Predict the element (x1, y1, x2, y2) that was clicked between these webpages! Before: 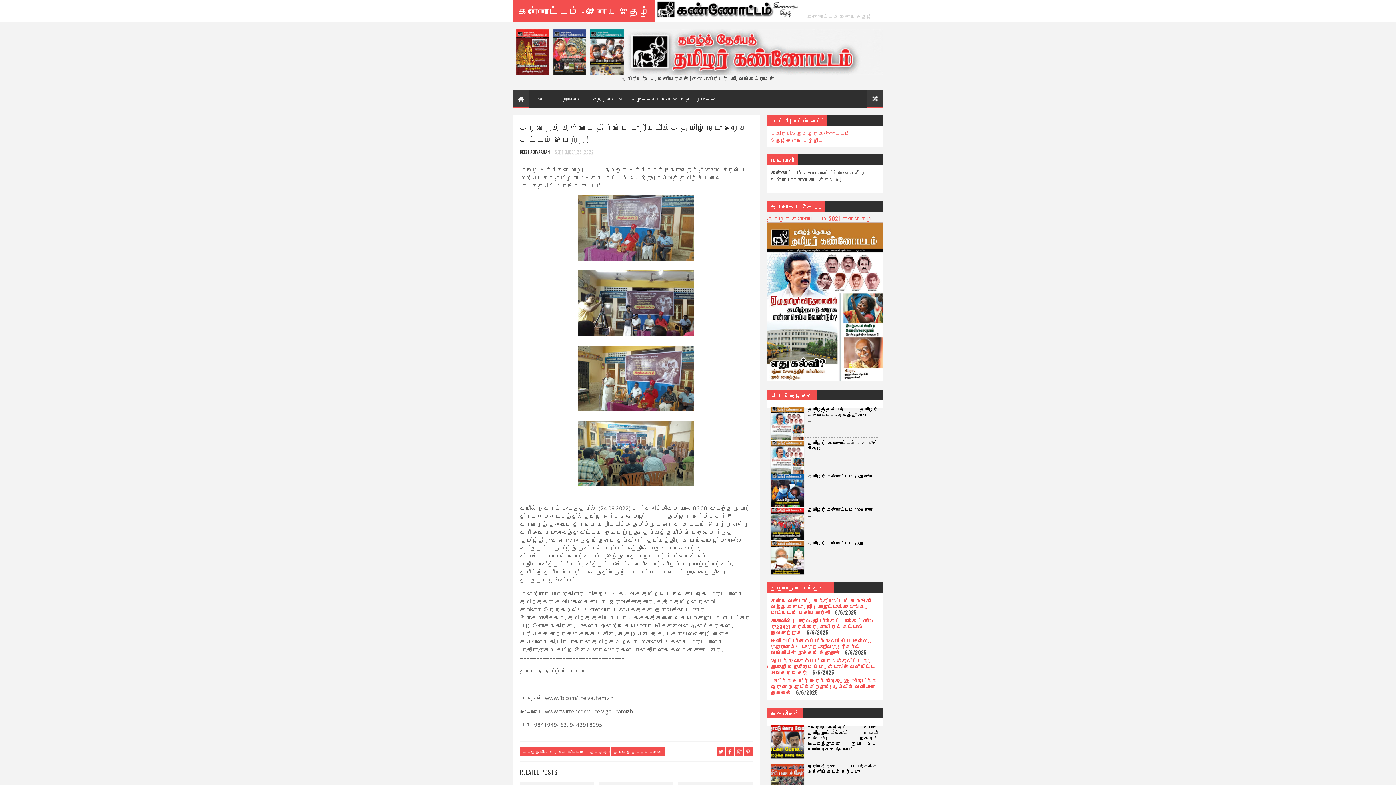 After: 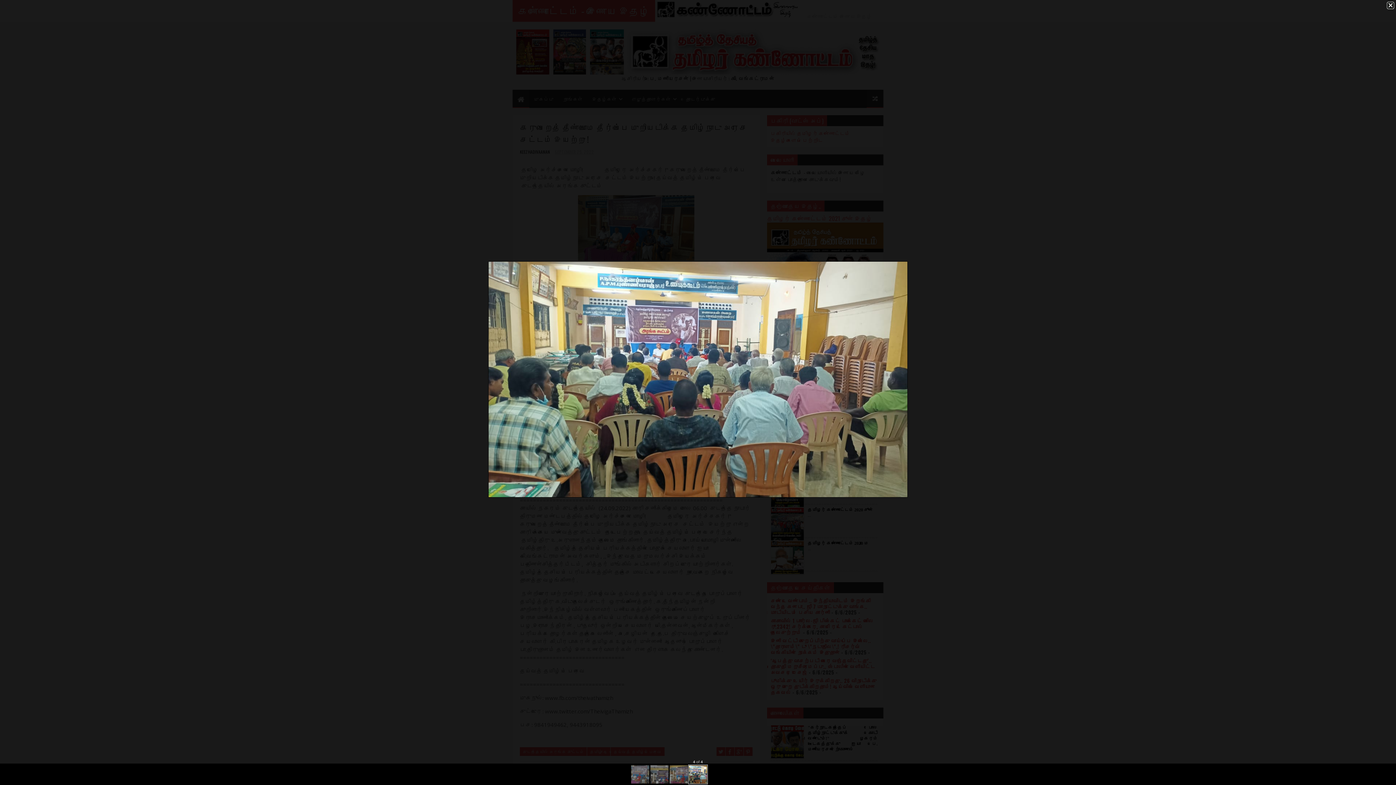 Action: bbox: (578, 480, 694, 488)